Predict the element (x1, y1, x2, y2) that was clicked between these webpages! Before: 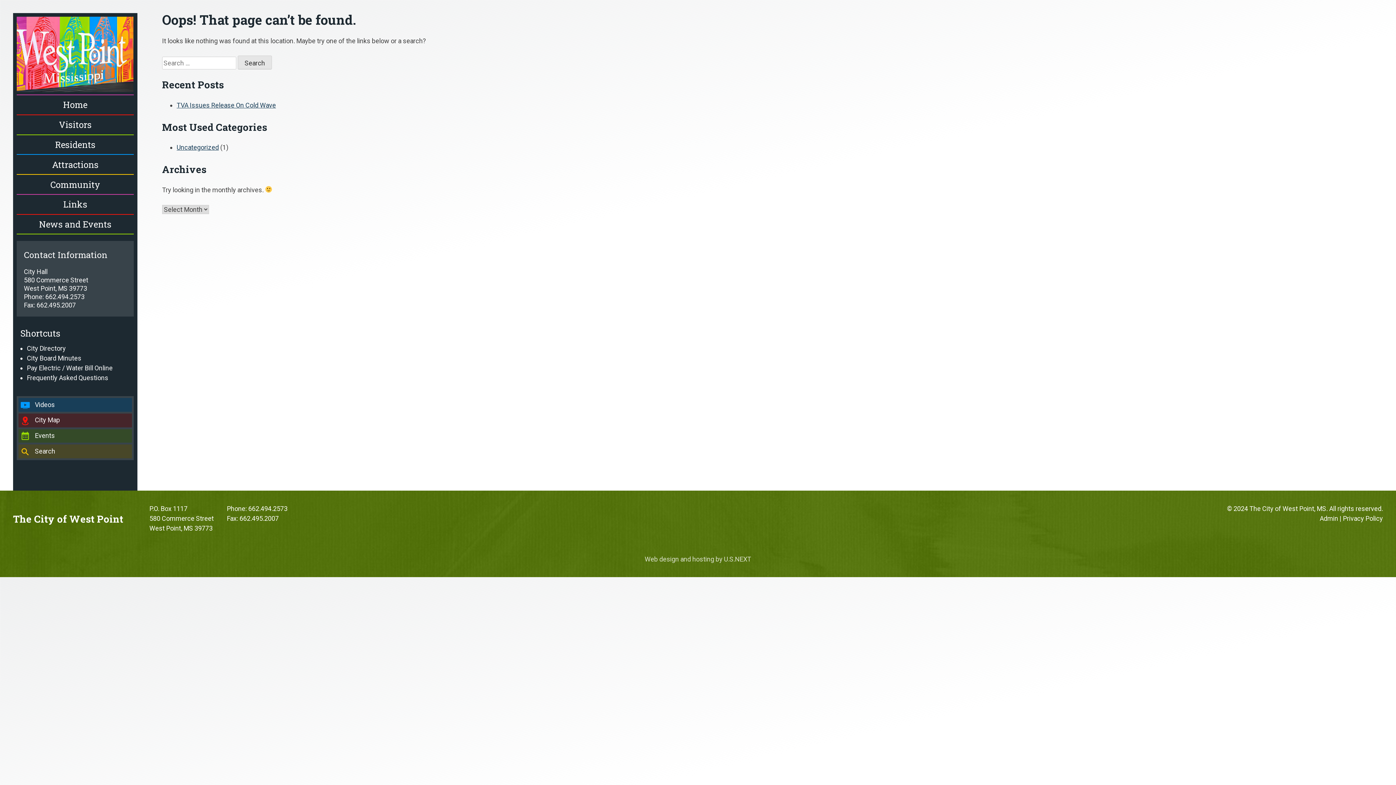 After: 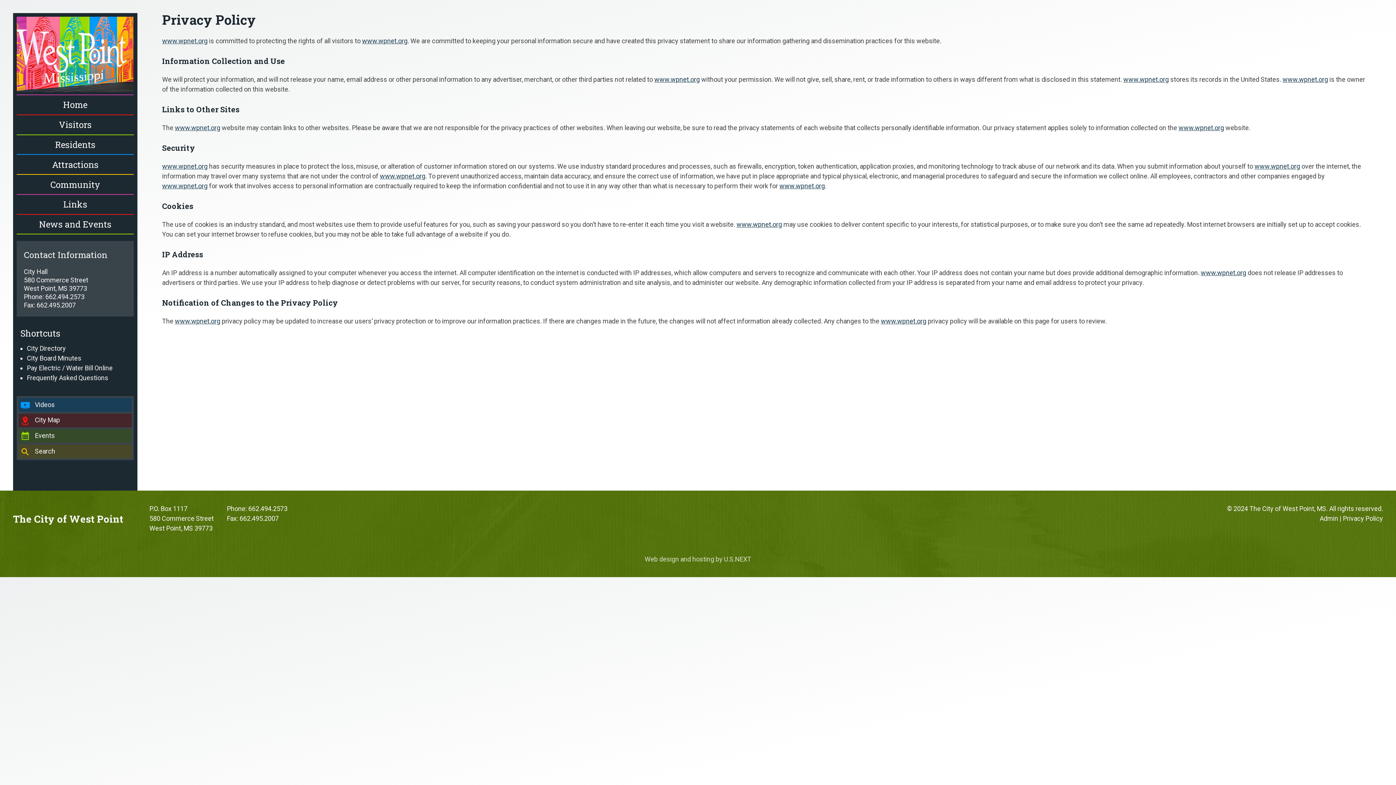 Action: label: Privacy Policy bbox: (1343, 514, 1383, 522)